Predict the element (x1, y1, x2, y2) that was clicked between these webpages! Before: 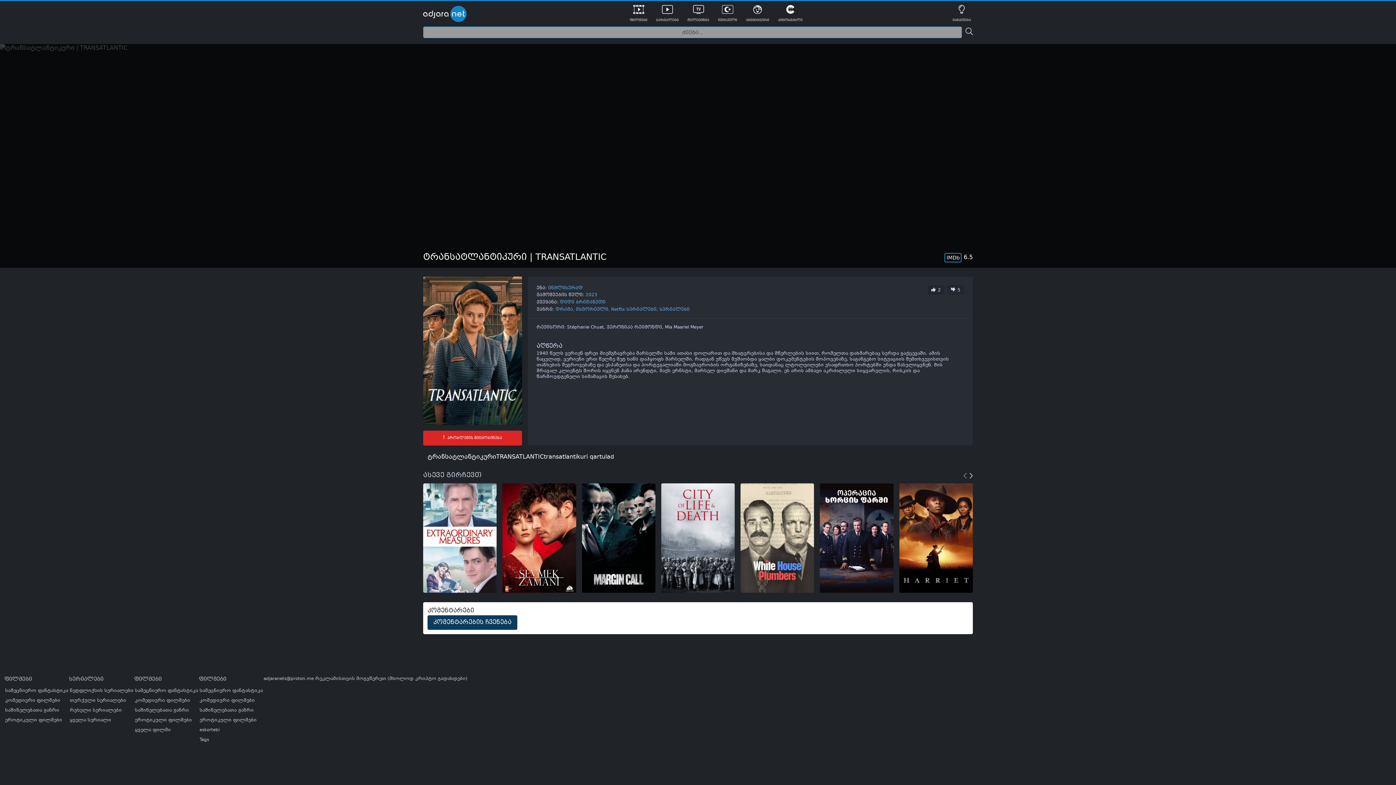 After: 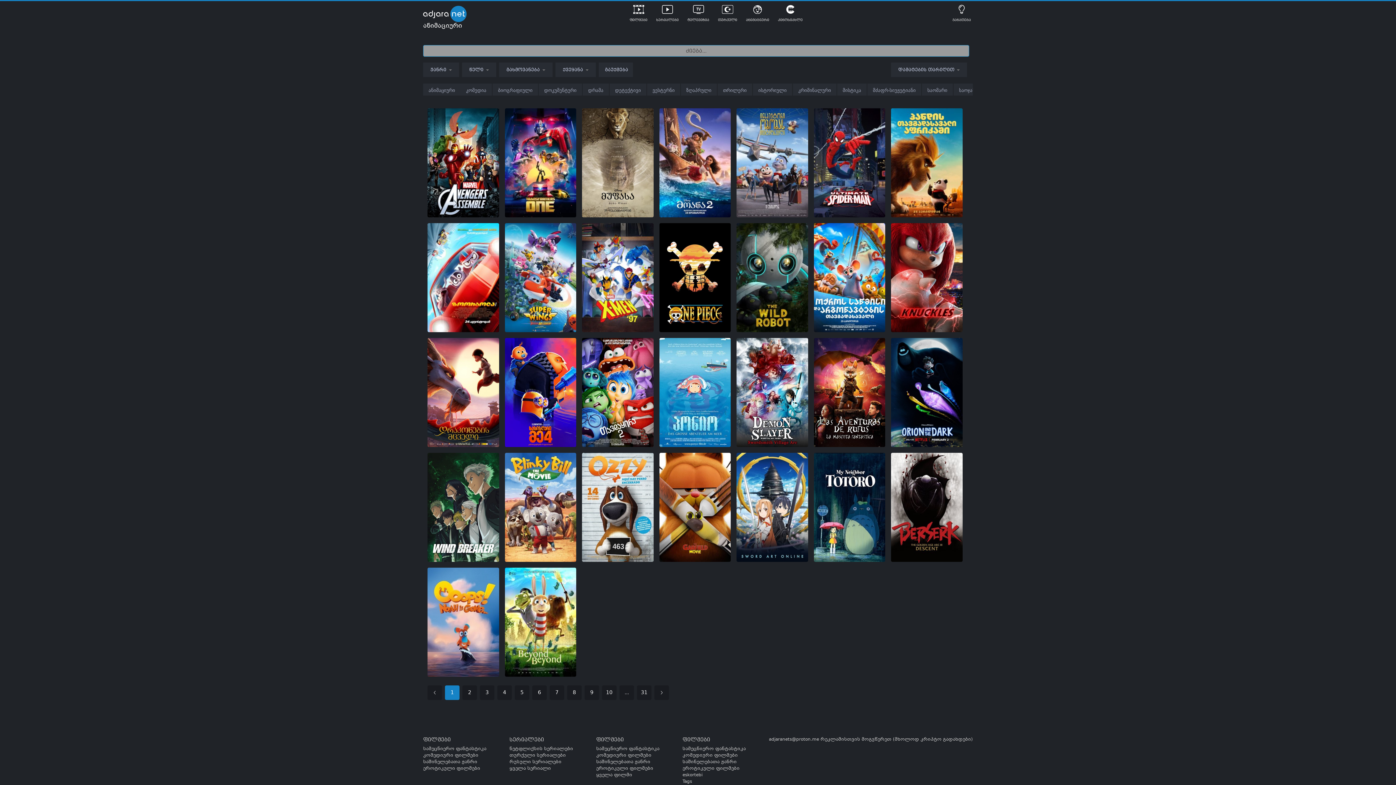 Action: bbox: (746, 4, 769, 22) label: ანიმაციური